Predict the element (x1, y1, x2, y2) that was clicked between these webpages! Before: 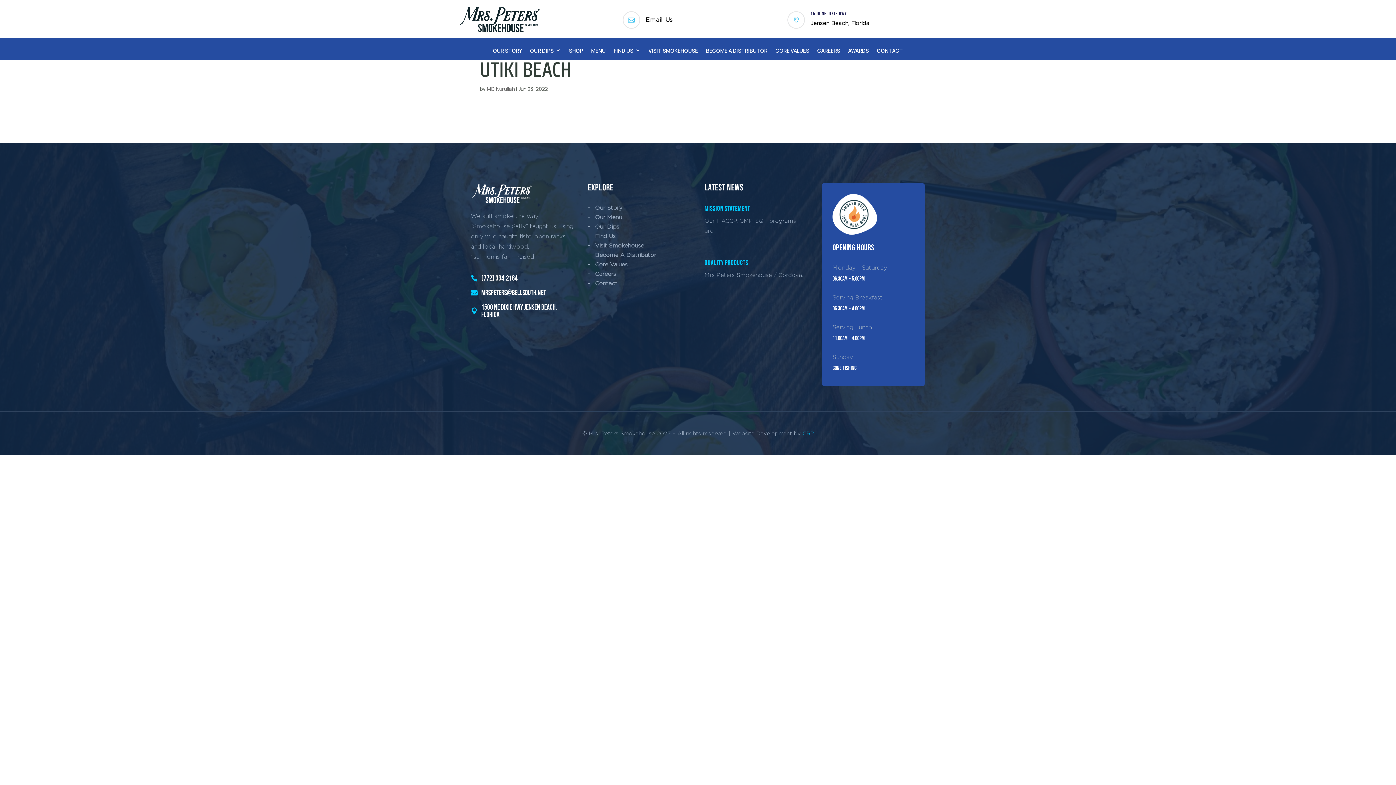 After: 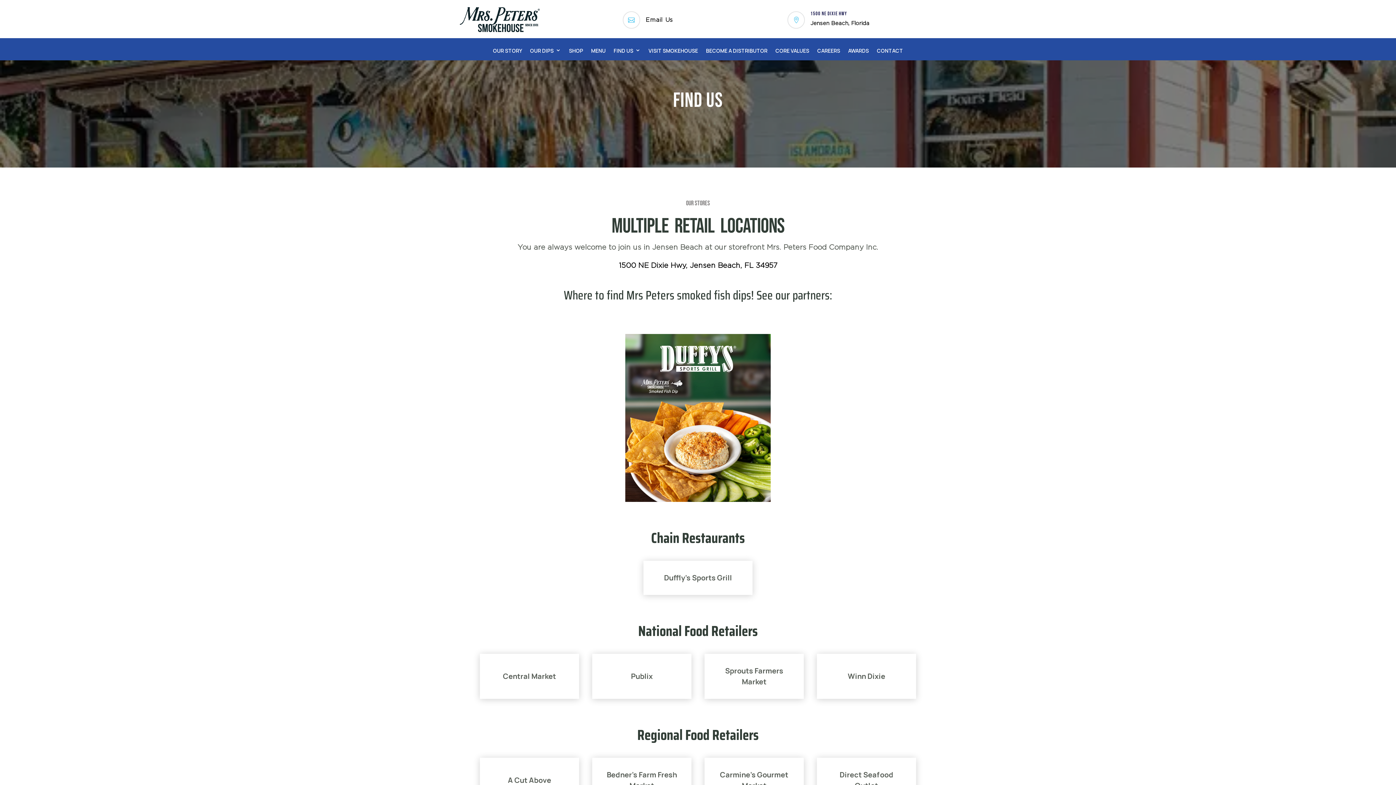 Action: bbox: (613, 44, 640, 60) label: FIND US